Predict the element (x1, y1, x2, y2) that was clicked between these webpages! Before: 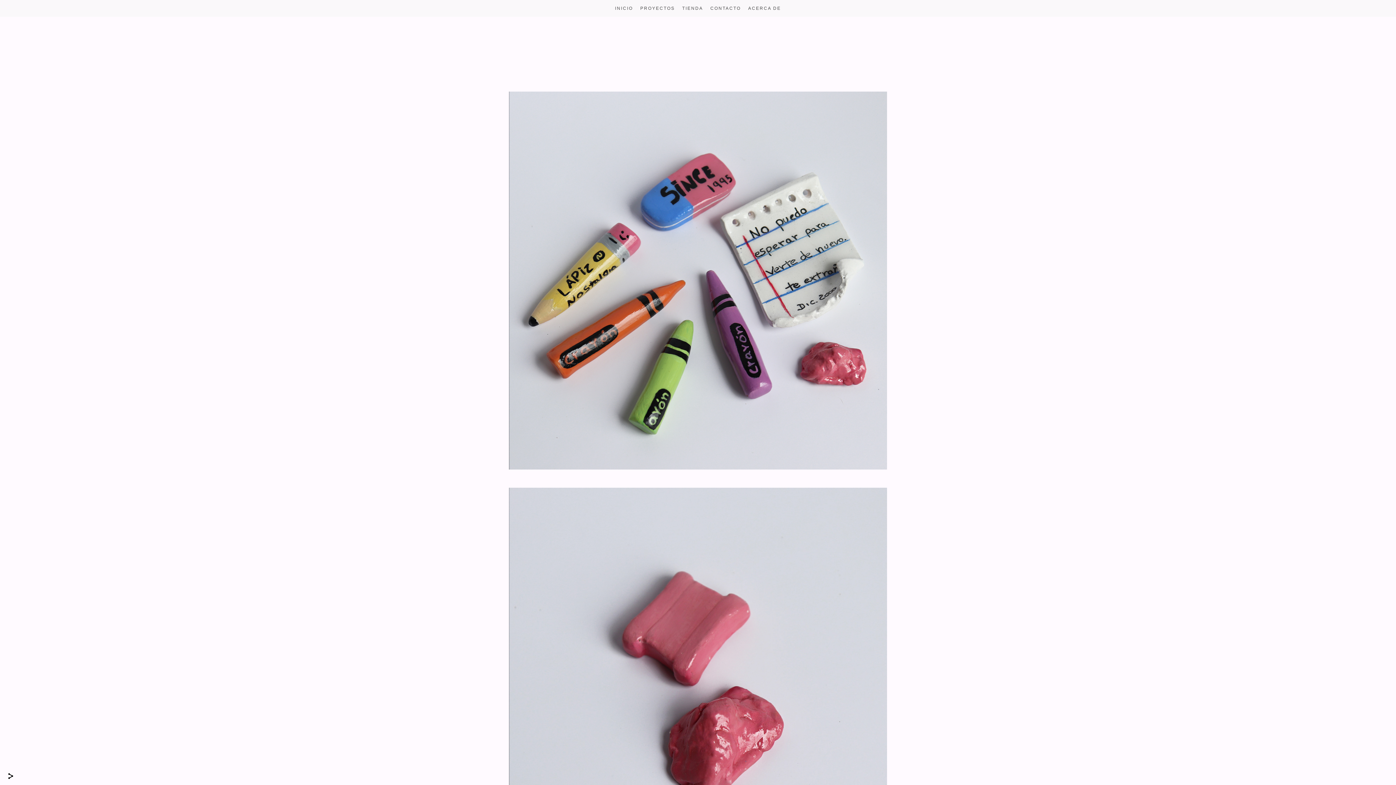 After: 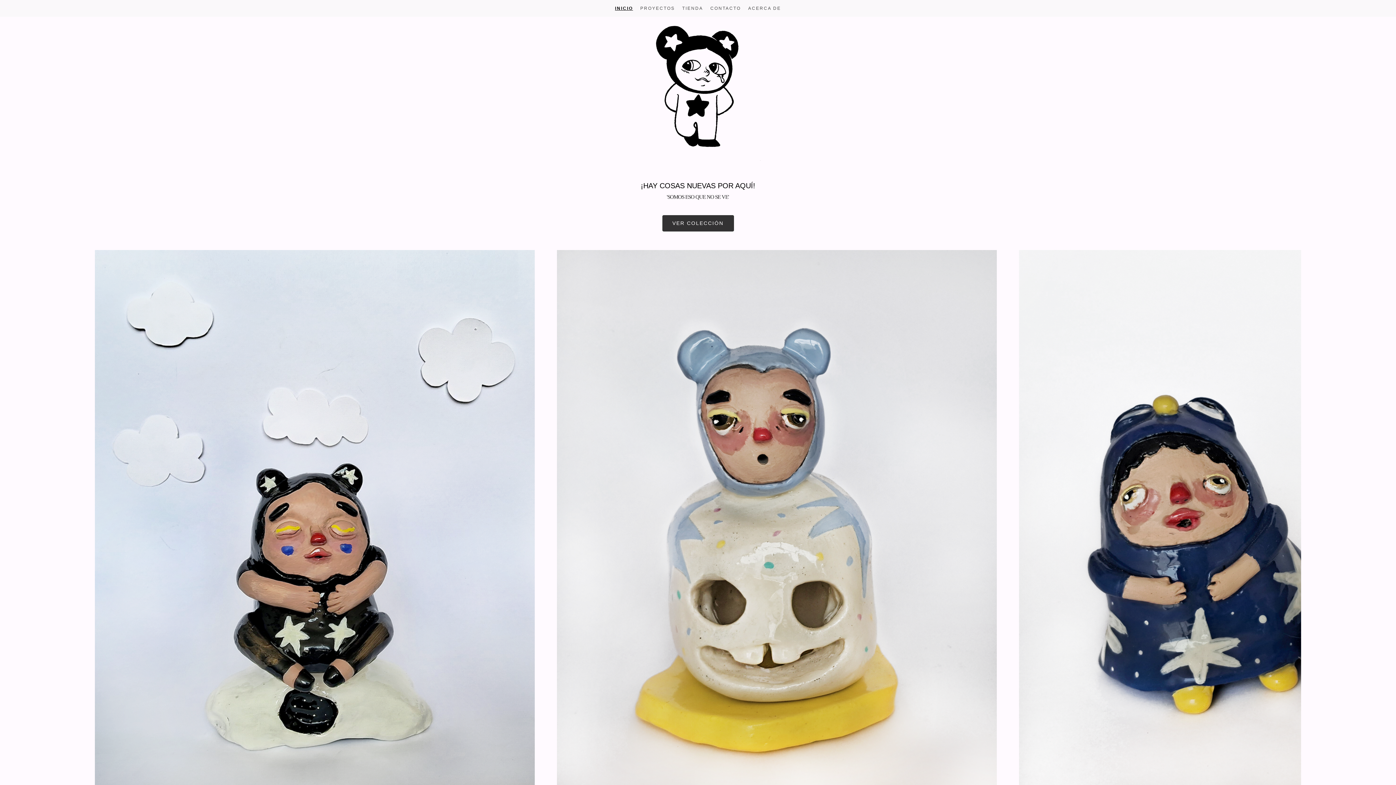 Action: label: INICIO bbox: (615, 5, 633, 10)